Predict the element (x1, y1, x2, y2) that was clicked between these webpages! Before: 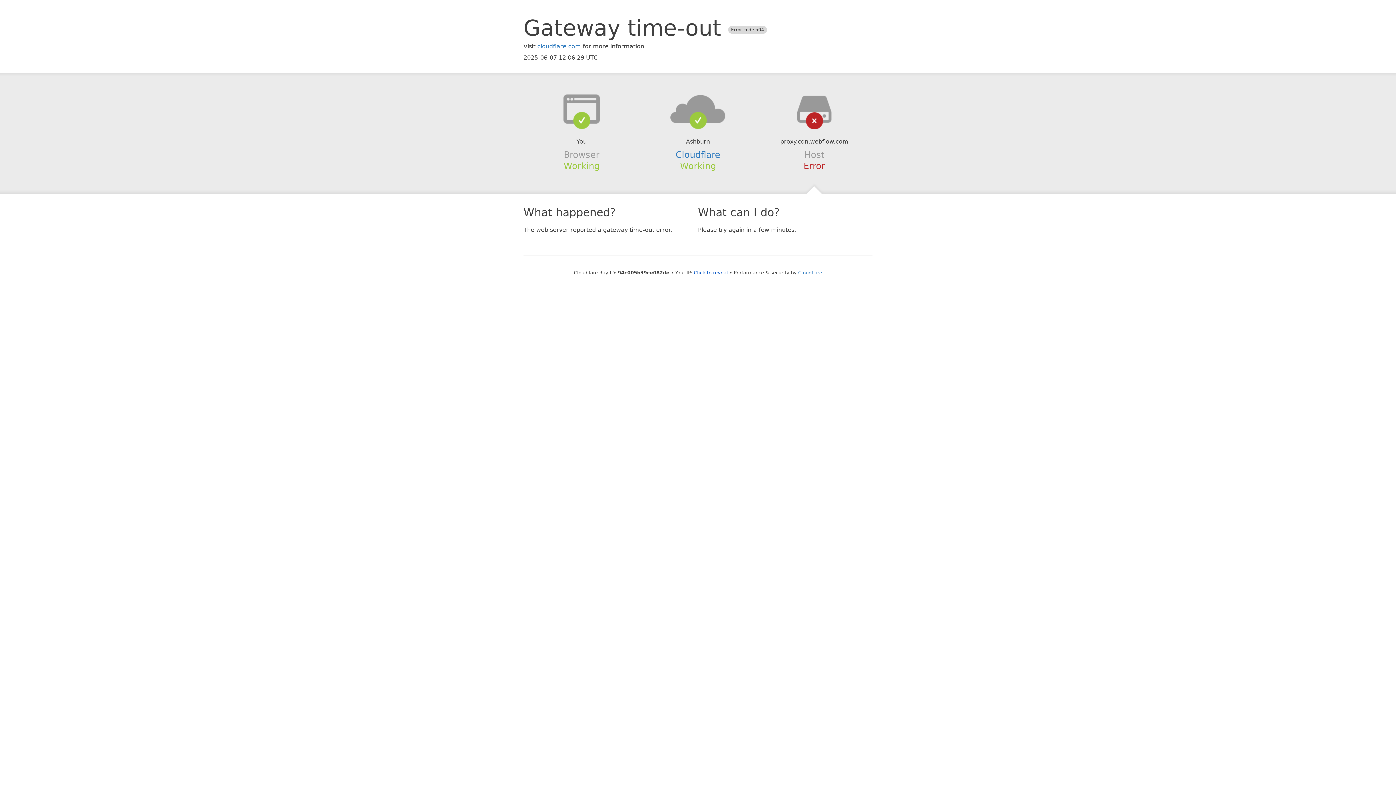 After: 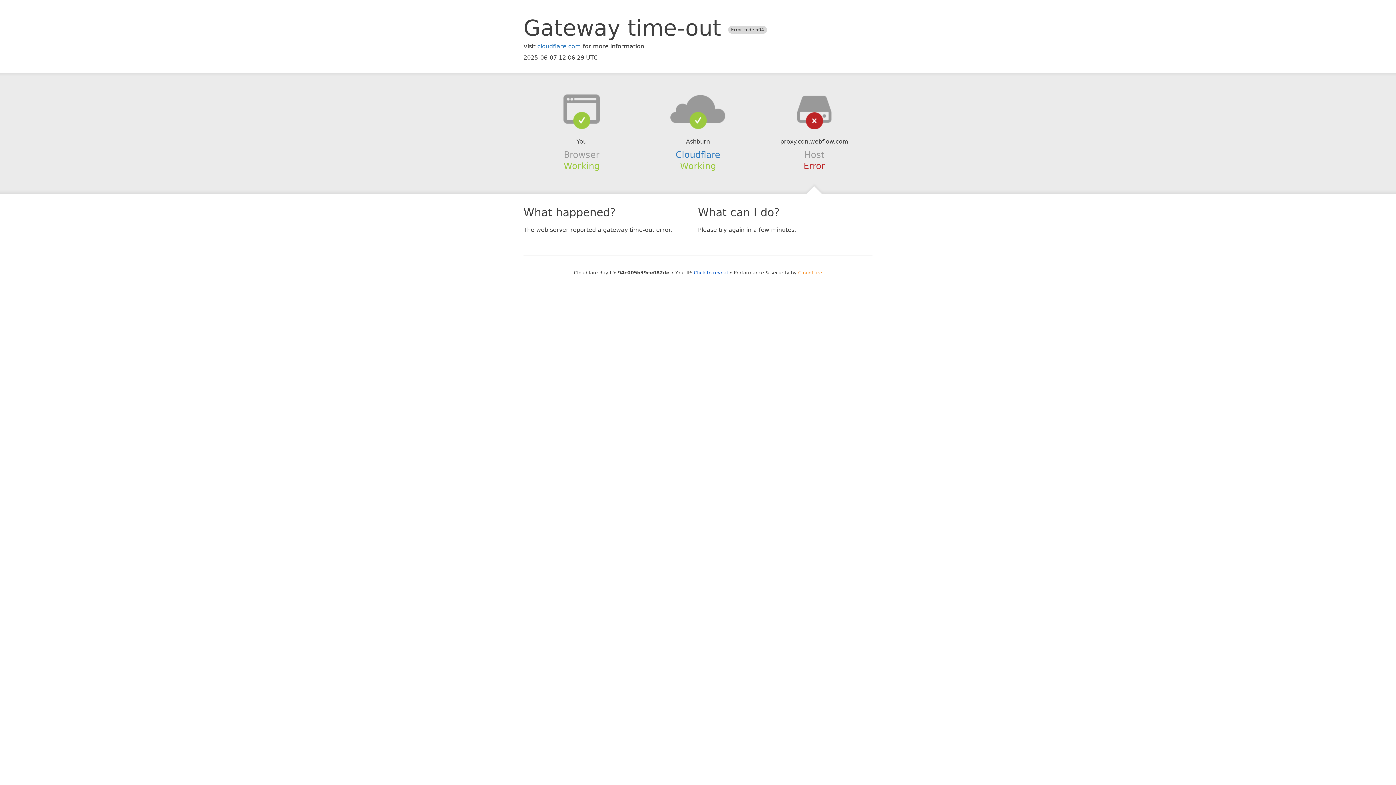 Action: bbox: (798, 270, 822, 275) label: Cloudflare